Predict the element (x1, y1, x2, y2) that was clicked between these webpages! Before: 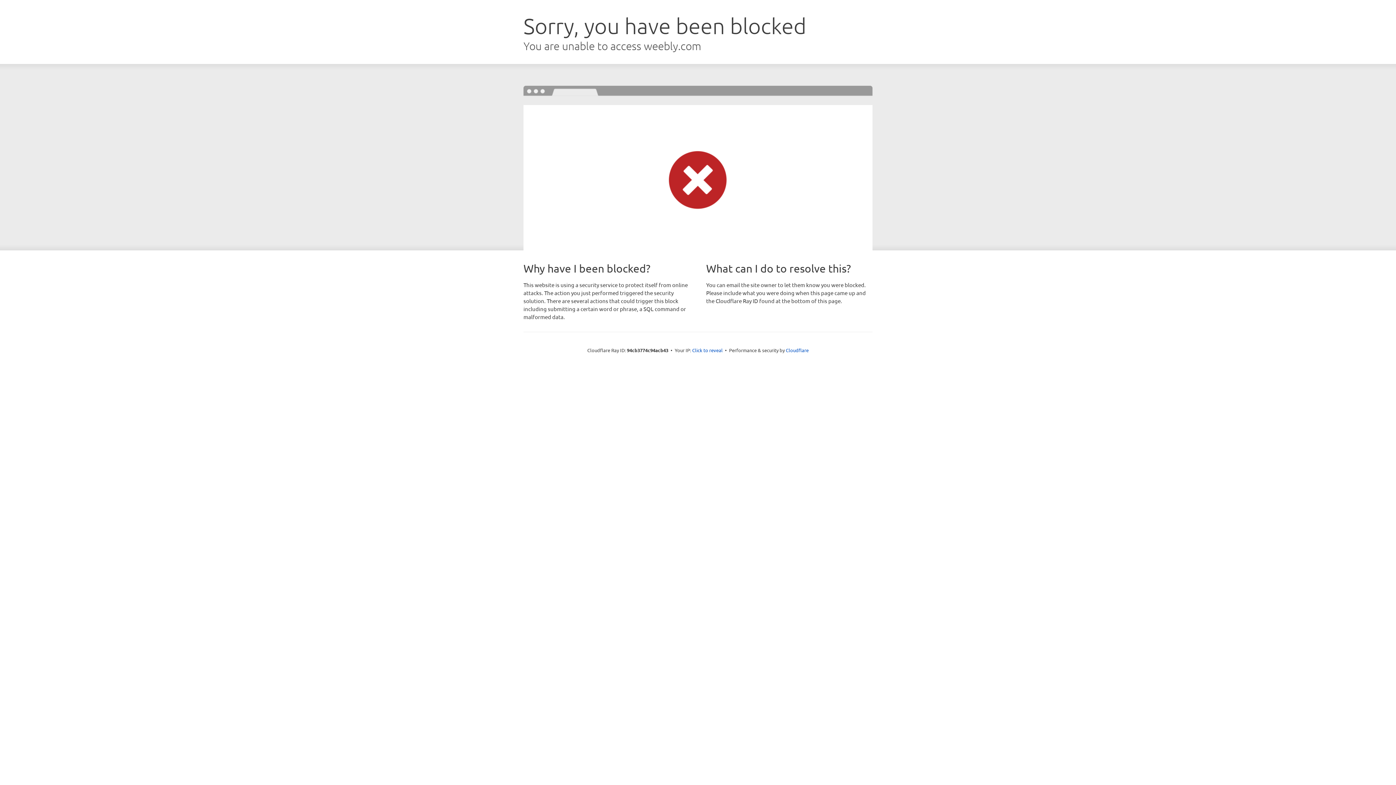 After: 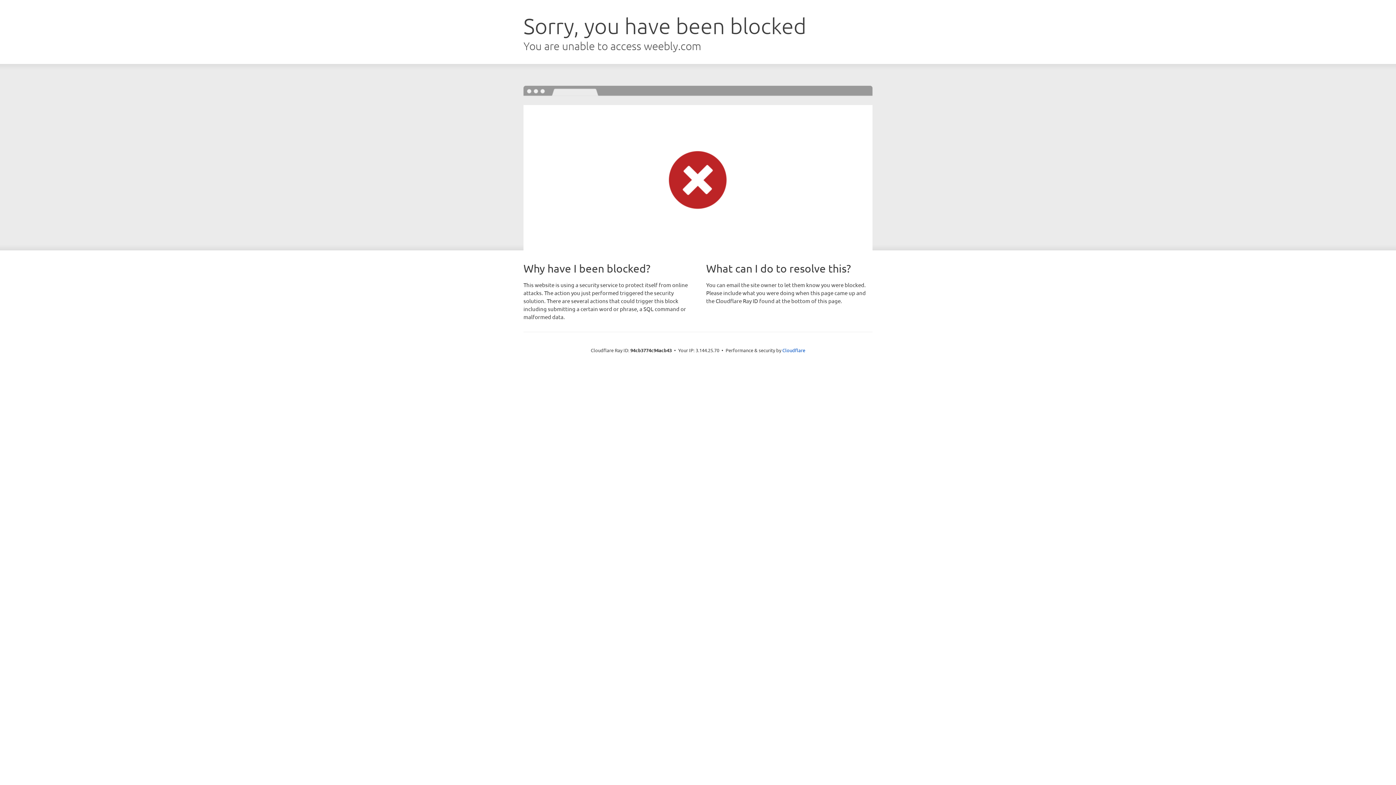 Action: label: Click to reveal bbox: (692, 346, 722, 353)